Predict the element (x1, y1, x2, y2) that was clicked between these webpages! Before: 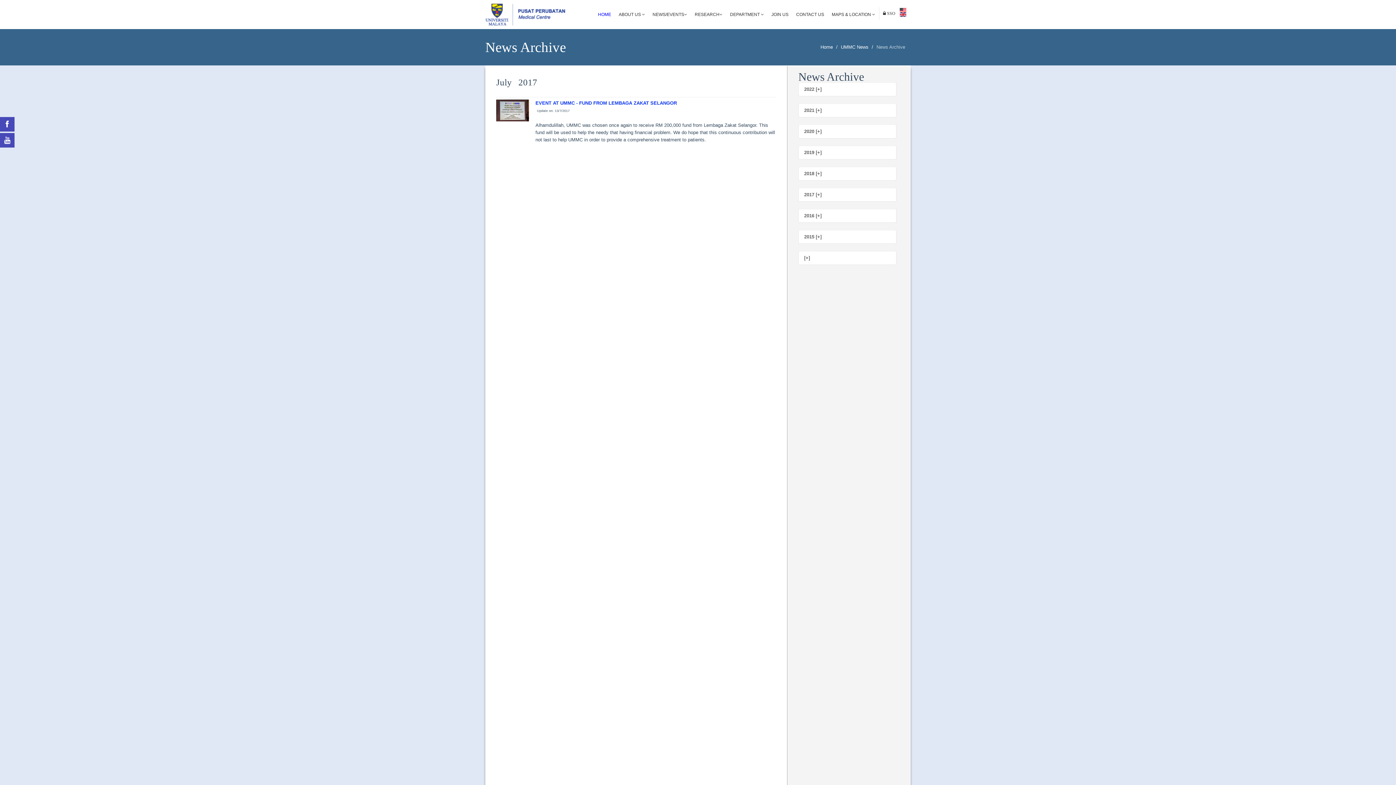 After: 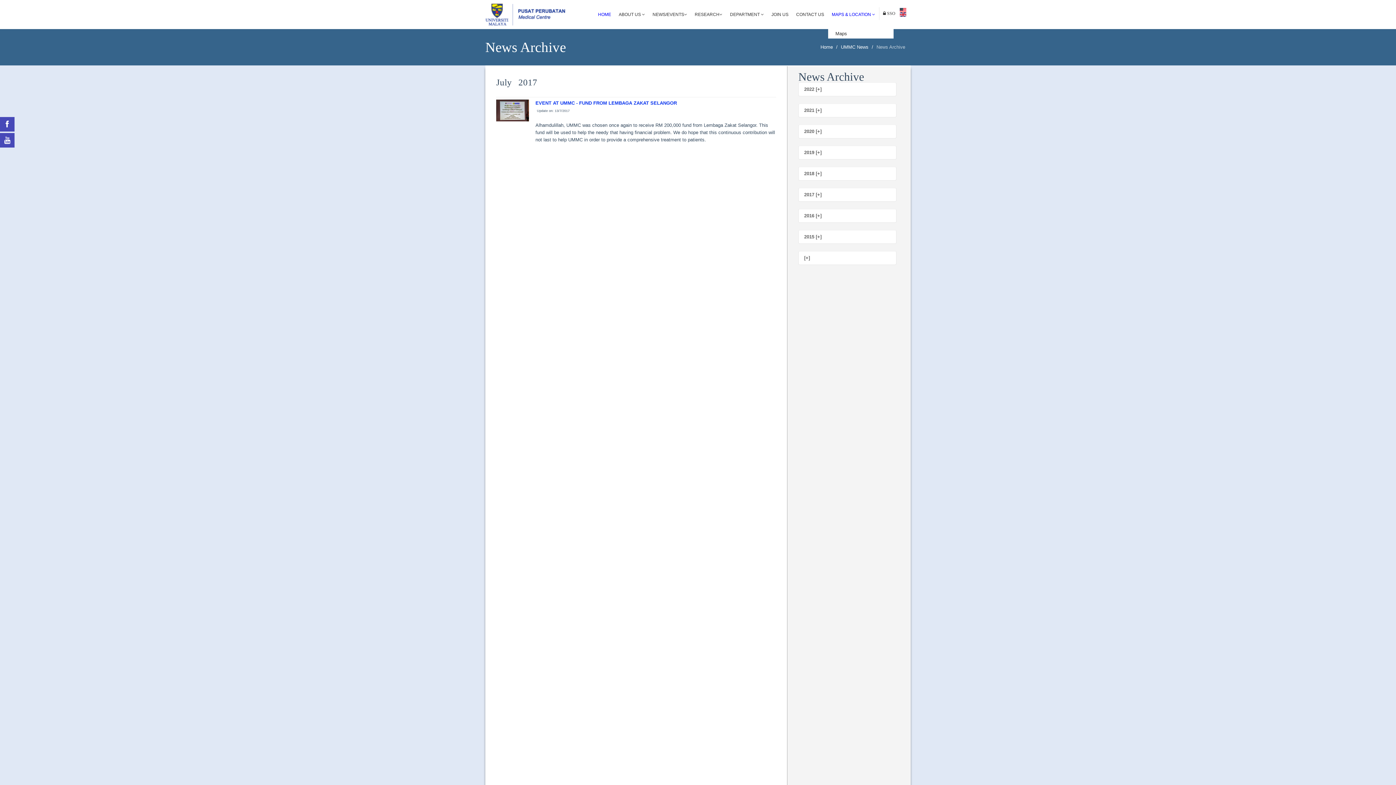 Action: bbox: (828, 7, 878, 21) label: MAPS & LOCATION 